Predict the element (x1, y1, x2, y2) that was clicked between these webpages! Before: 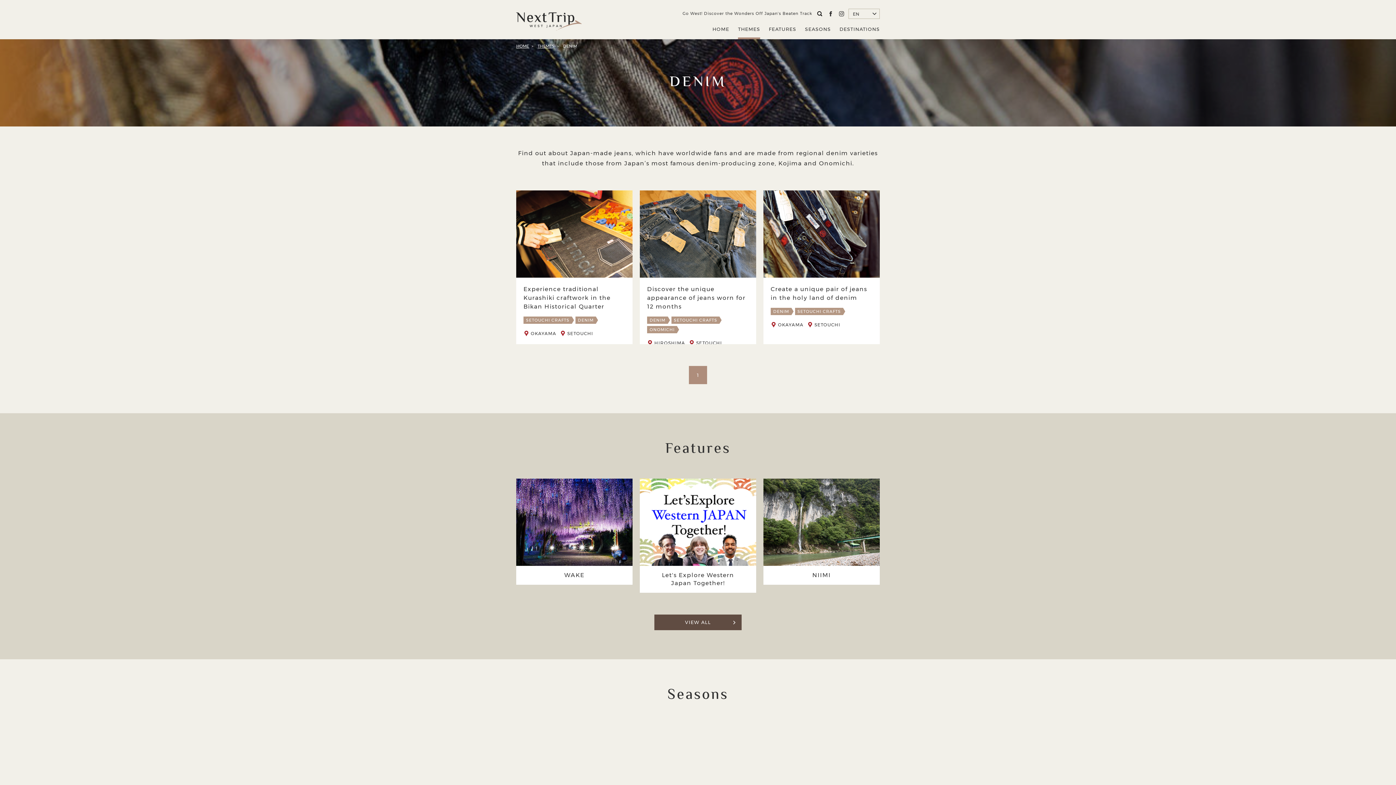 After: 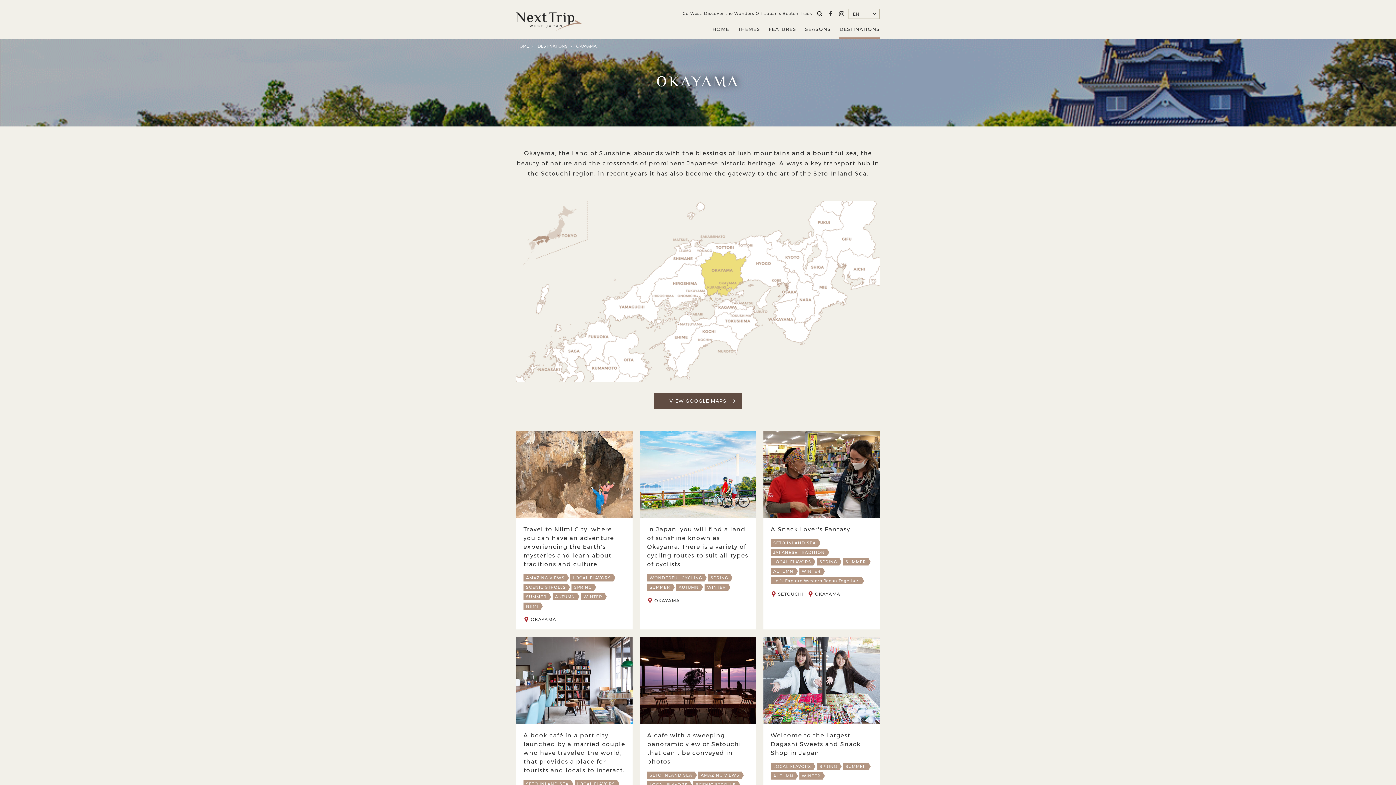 Action: label: OKAYAMA bbox: (530, 330, 556, 336)